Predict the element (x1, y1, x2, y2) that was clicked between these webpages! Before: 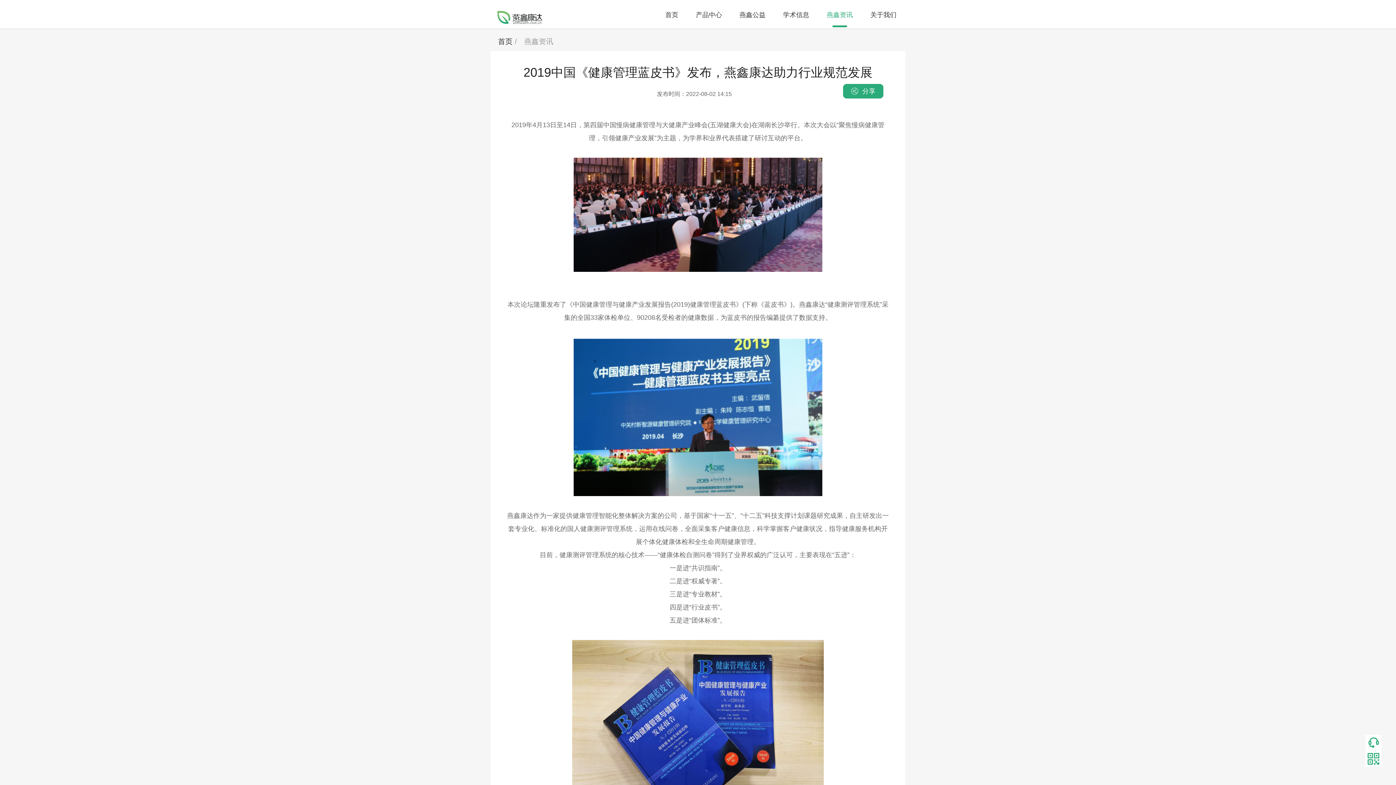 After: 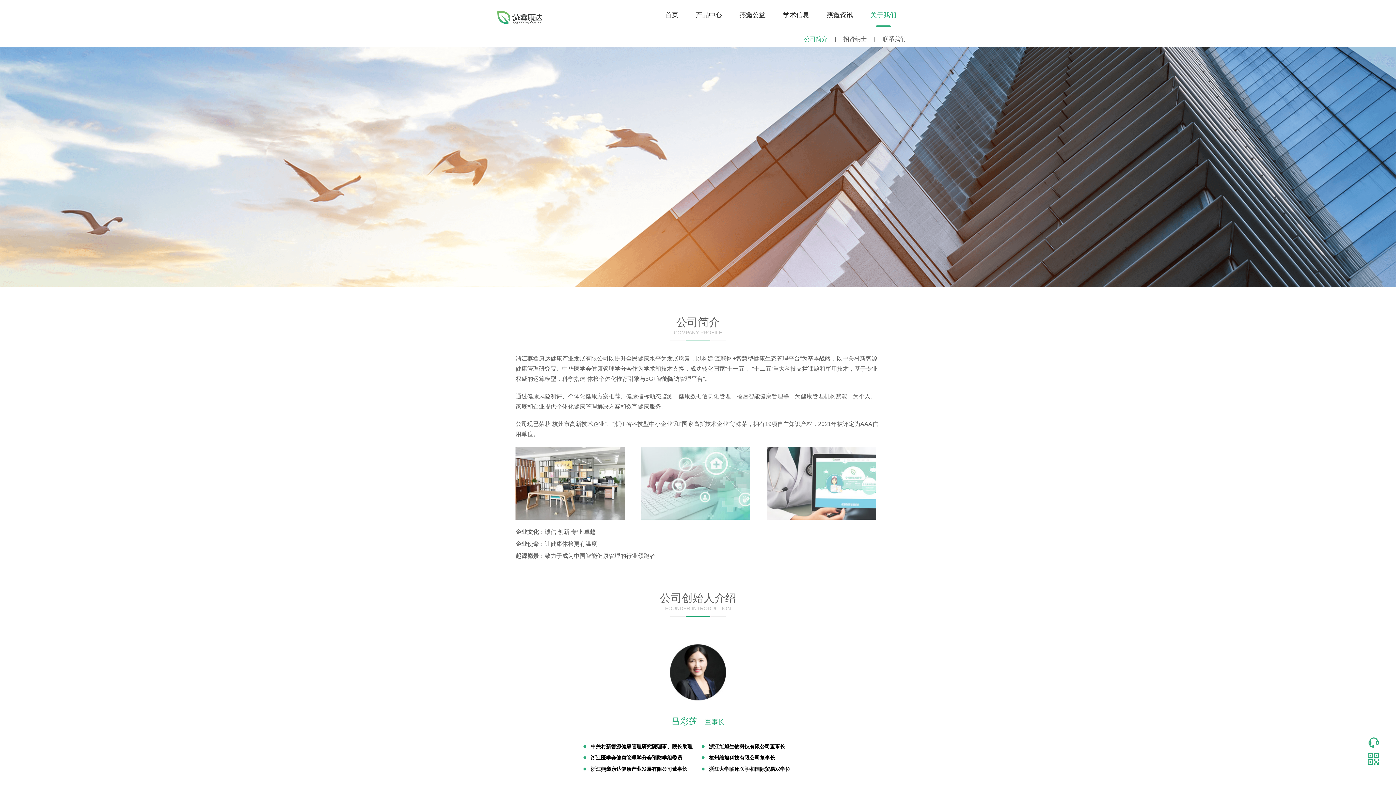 Action: bbox: (869, 8, 898, 28) label: 关于我们